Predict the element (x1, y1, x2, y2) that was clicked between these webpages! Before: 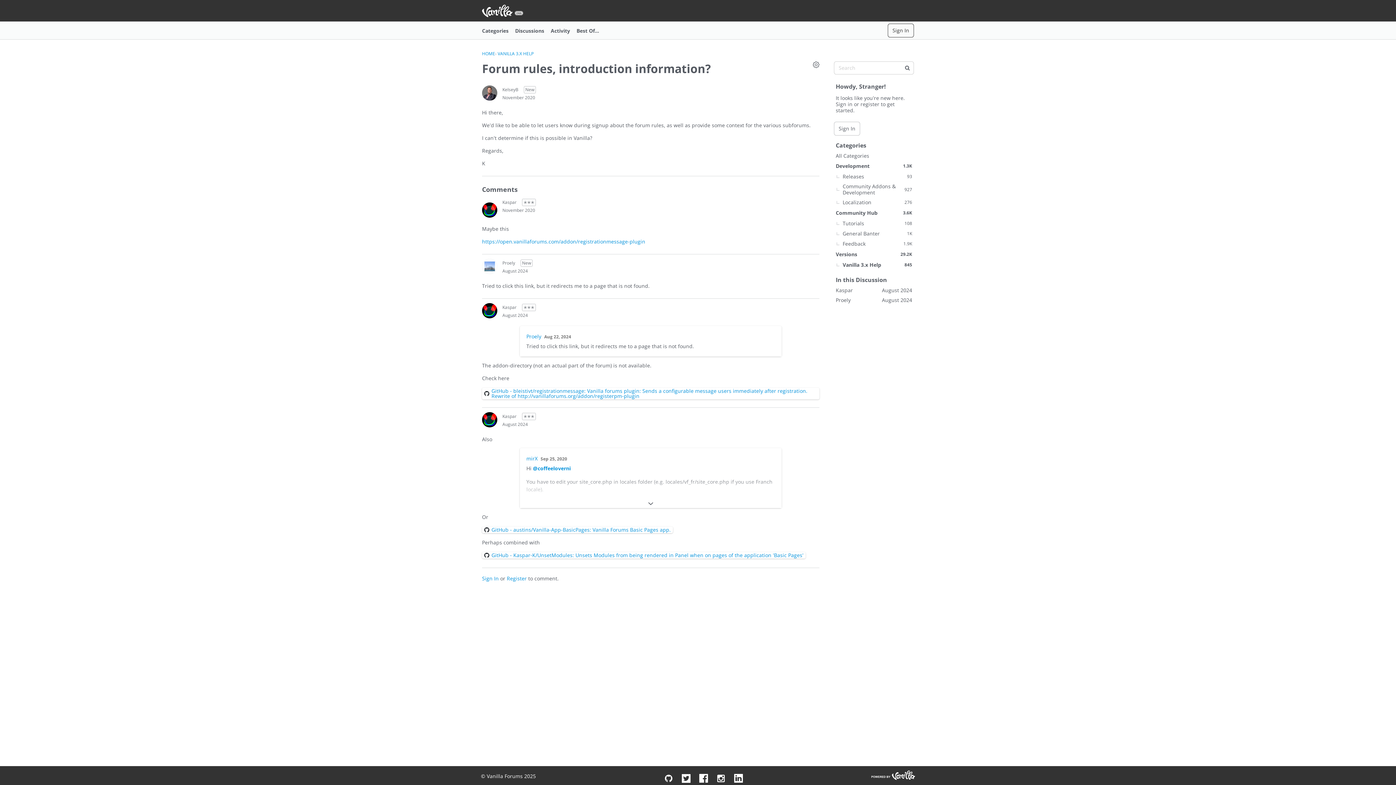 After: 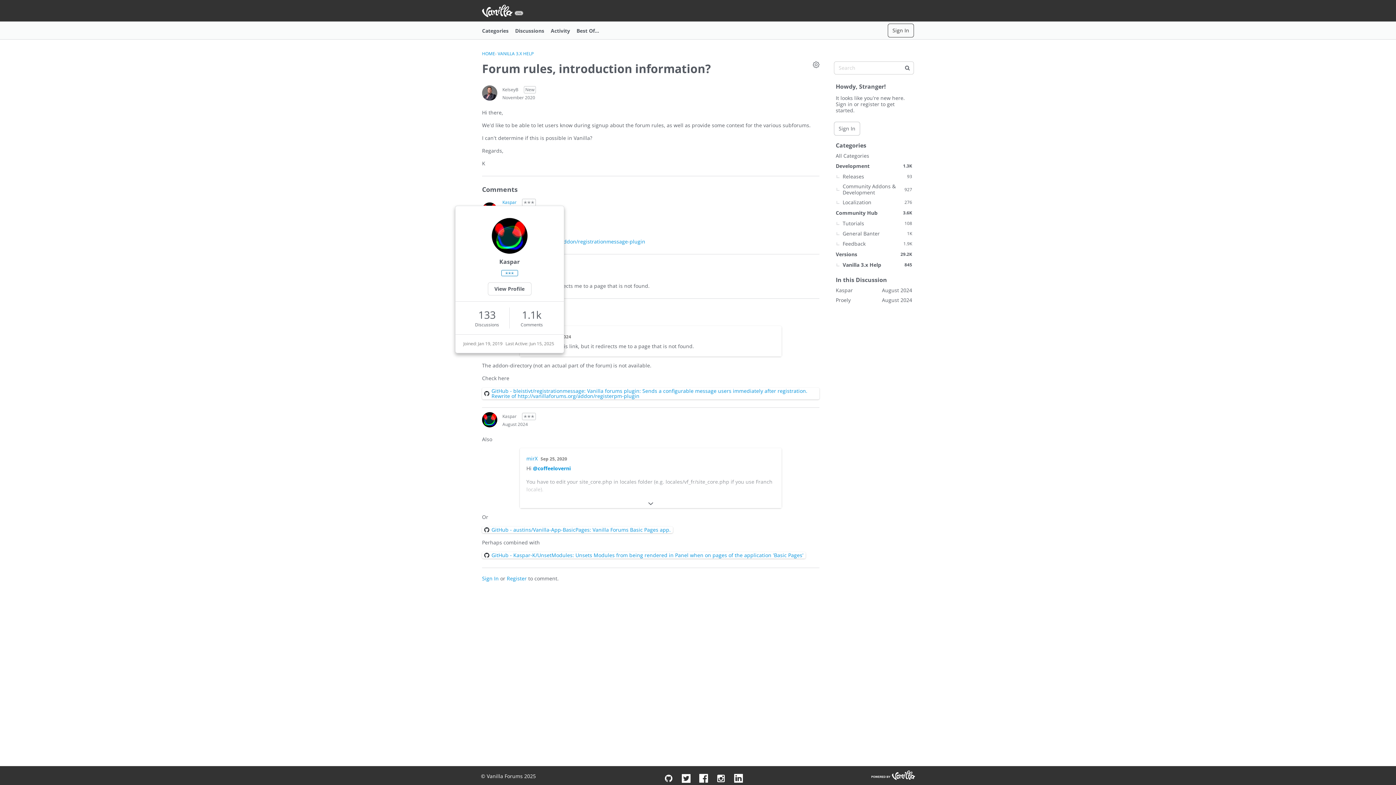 Action: bbox: (502, 199, 516, 205) label: Kaspar